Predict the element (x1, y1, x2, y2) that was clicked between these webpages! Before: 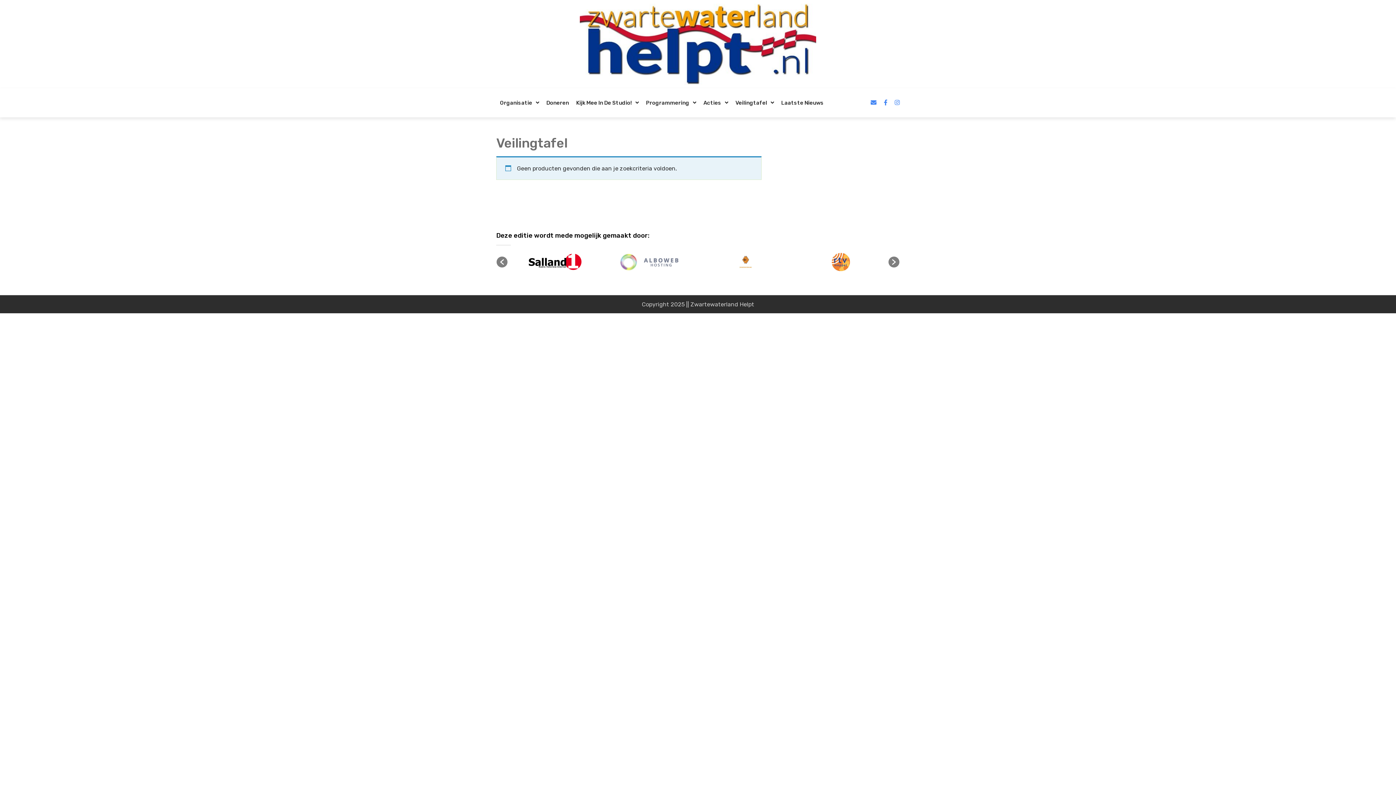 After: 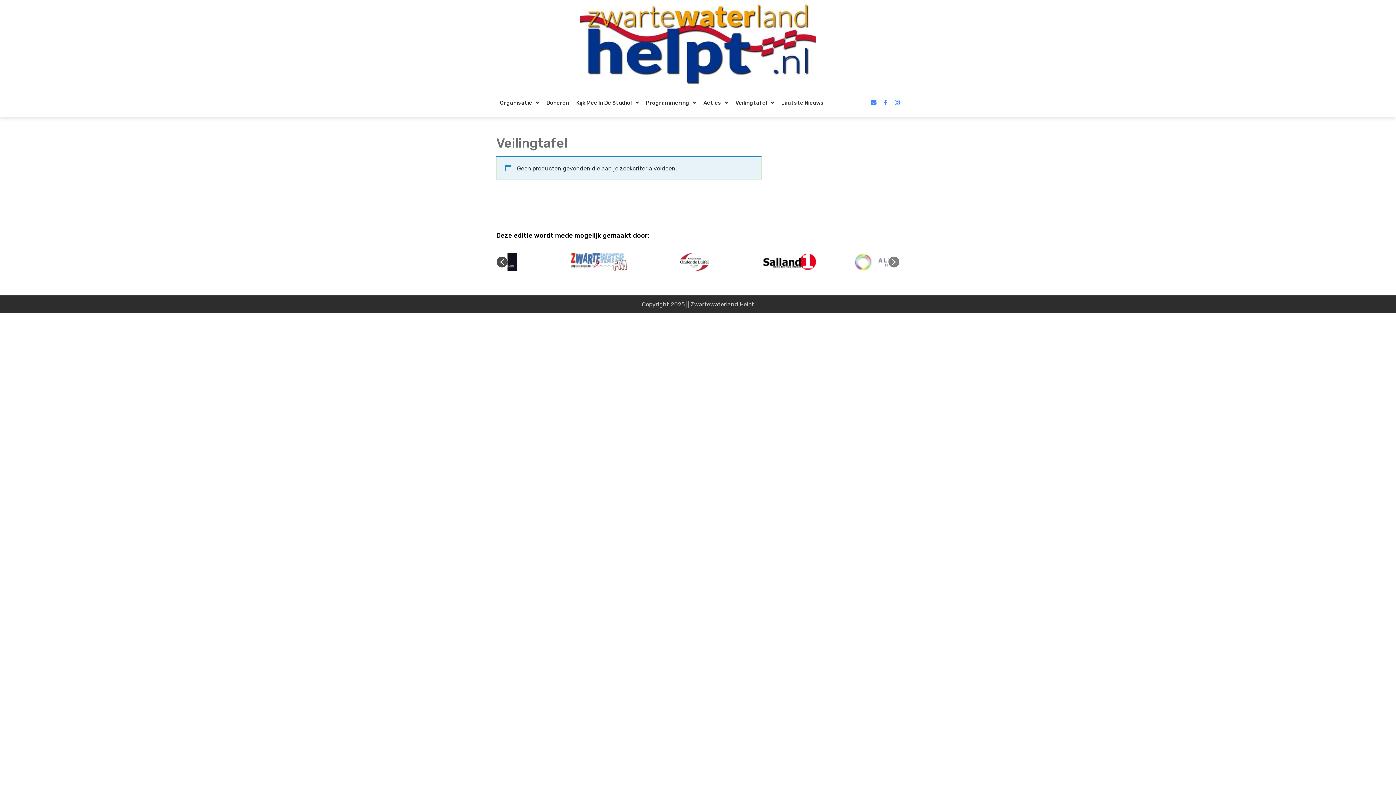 Action: bbox: (496, 256, 507, 267)